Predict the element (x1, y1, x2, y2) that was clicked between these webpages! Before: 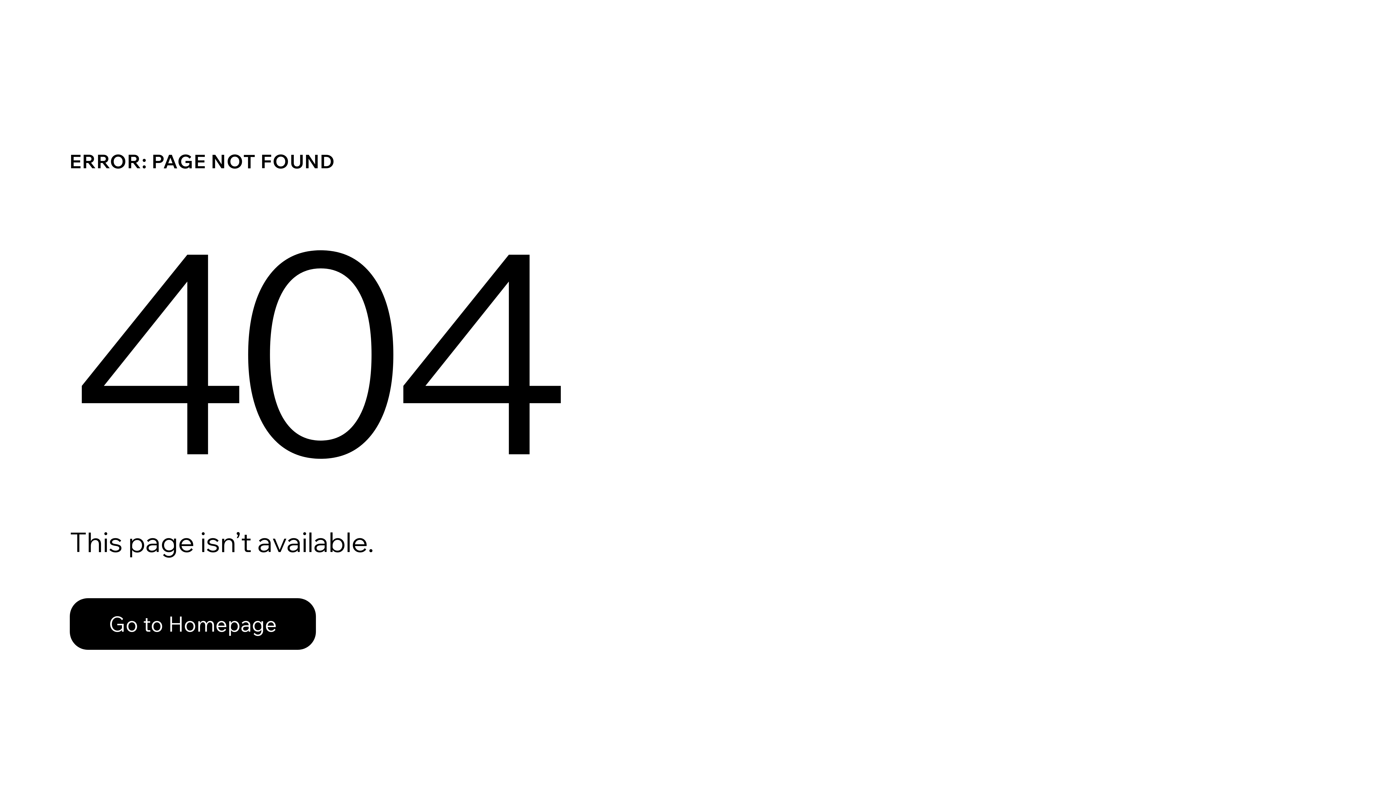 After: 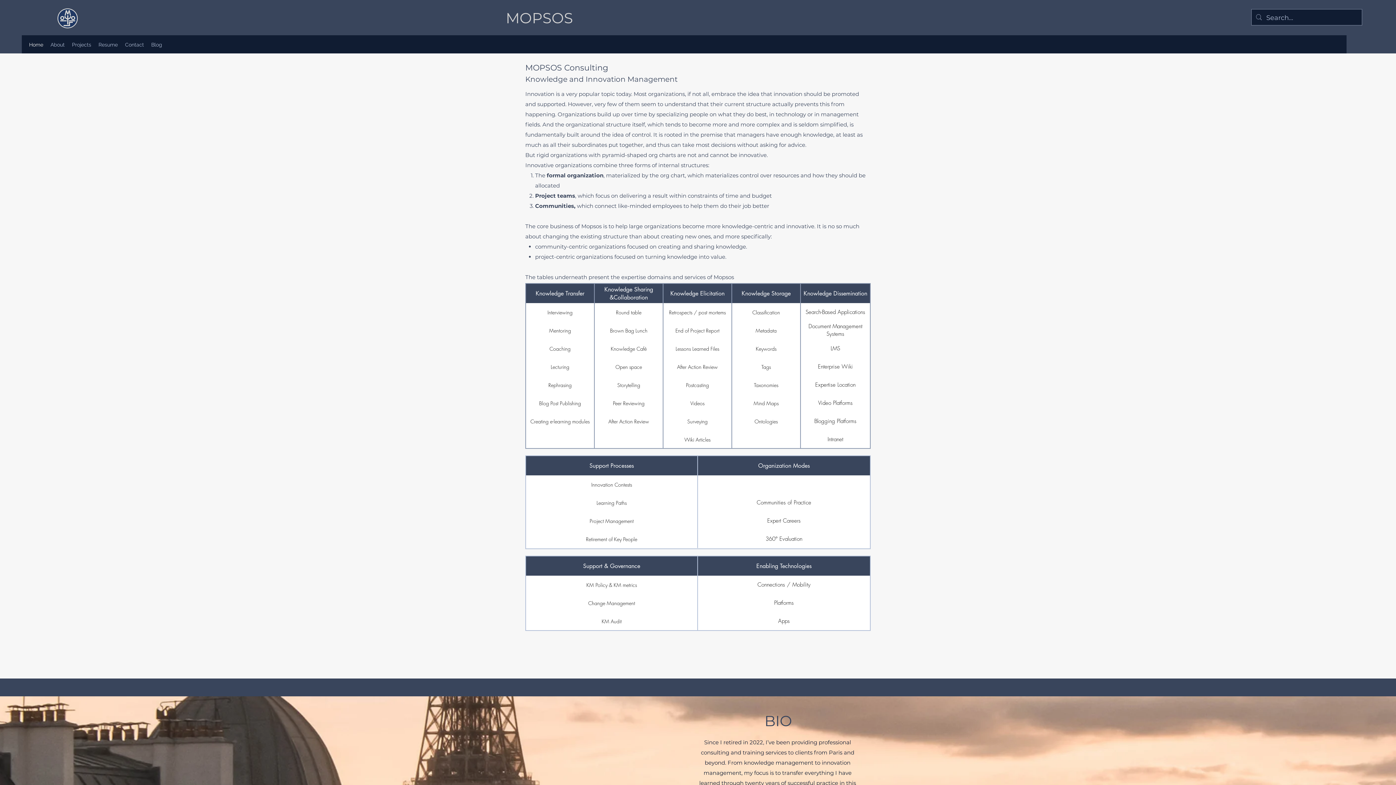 Action: label: Go to Homepage bbox: (69, 582, 768, 659)